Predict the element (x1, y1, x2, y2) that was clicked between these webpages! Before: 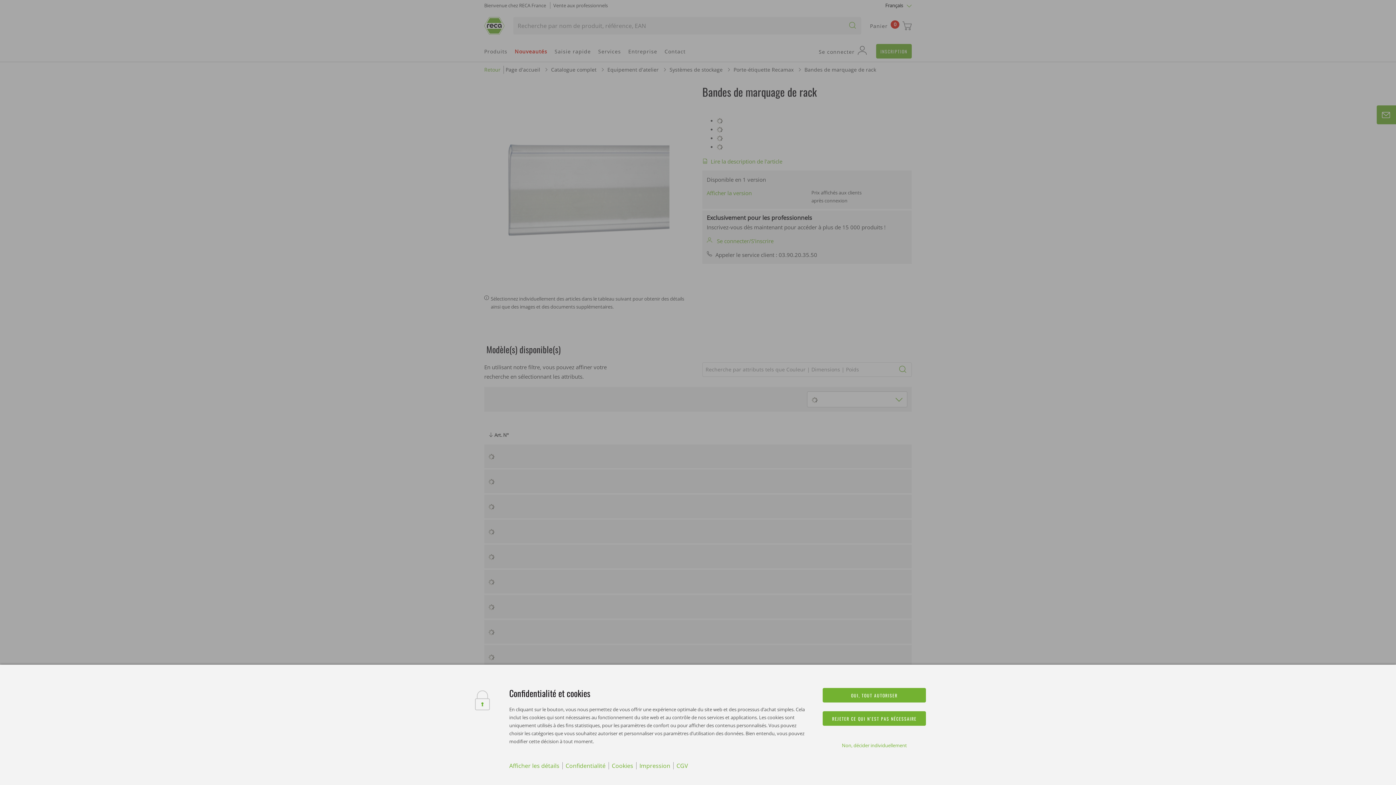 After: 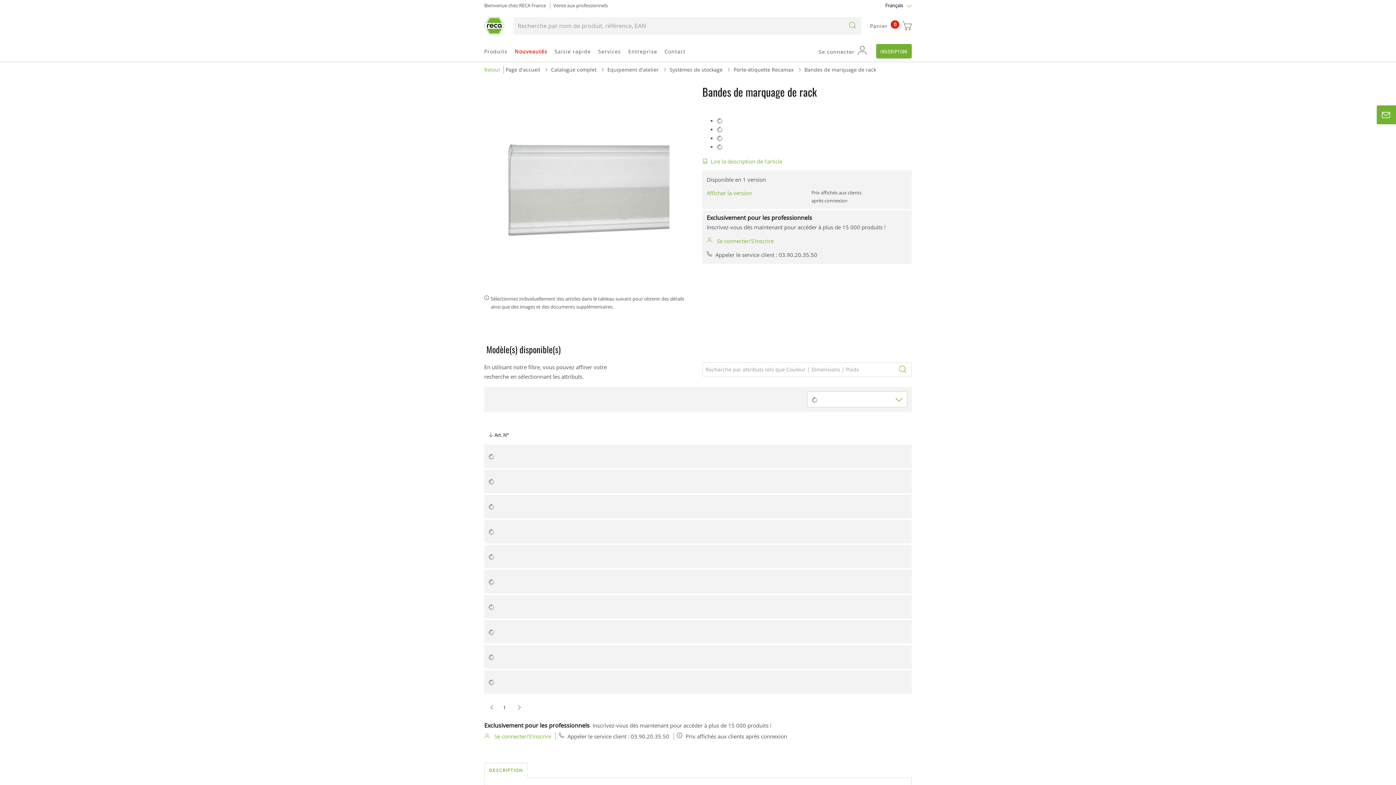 Action: label: REJETER CE QUI N’EST PAS NÉCESSAIRE bbox: (823, 711, 926, 726)